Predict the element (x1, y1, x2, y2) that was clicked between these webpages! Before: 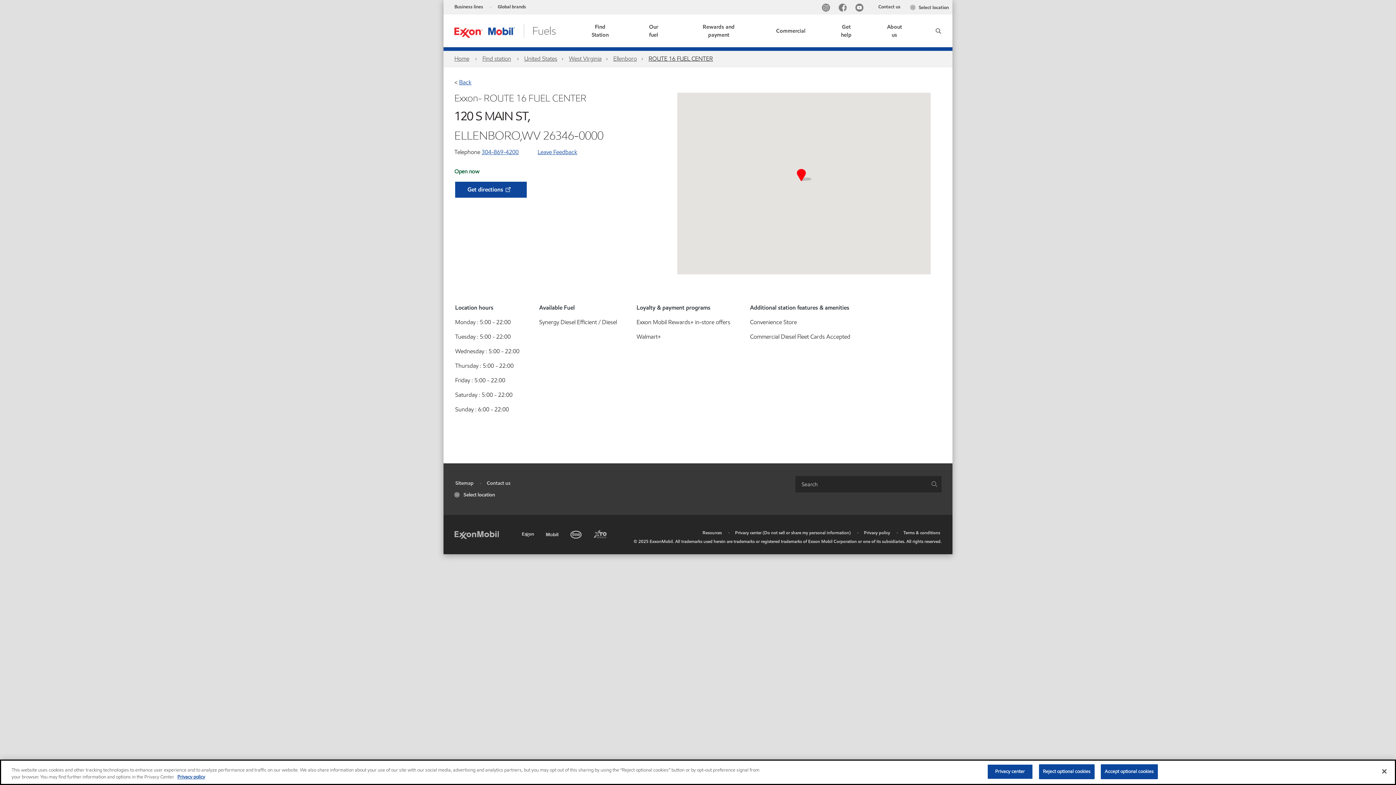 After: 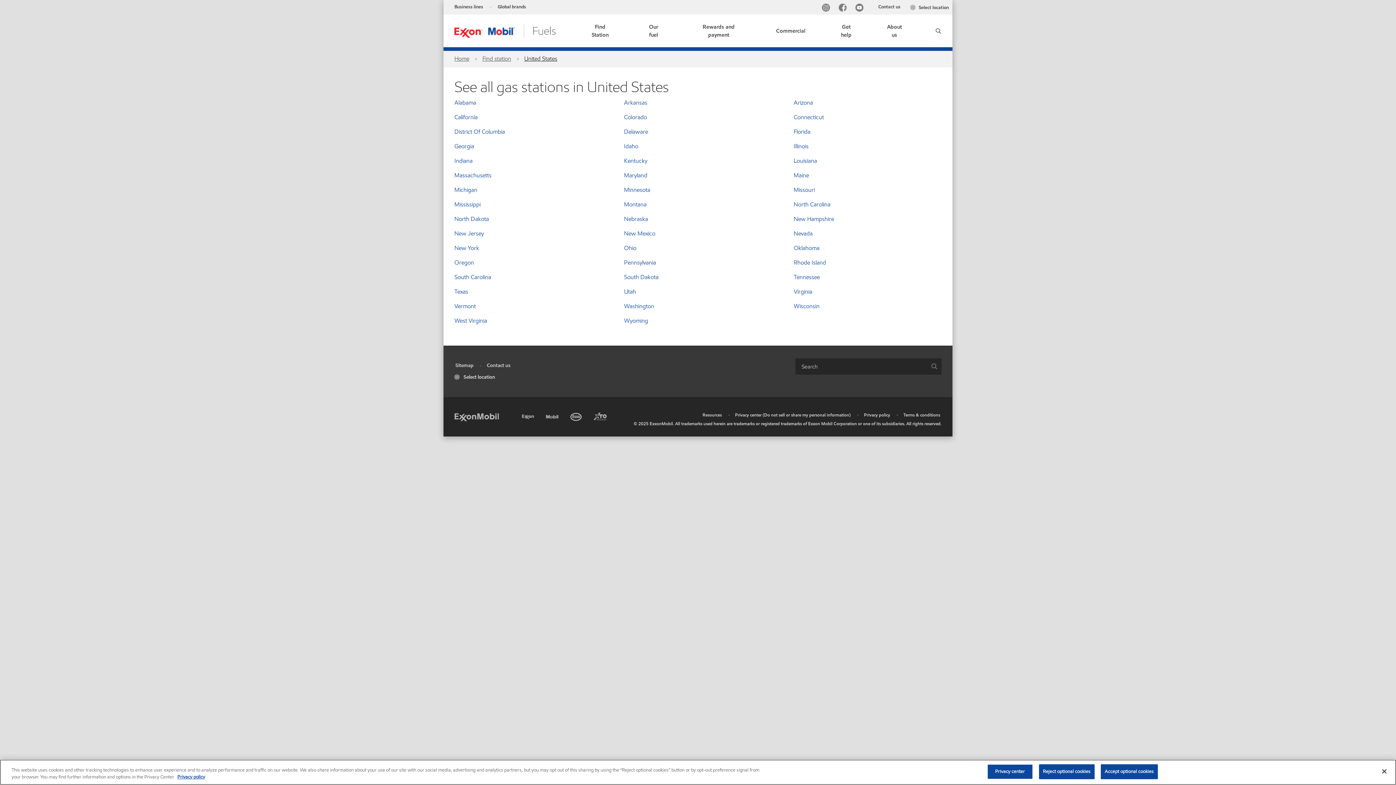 Action: label: United States bbox: (524, 54, 557, 62)